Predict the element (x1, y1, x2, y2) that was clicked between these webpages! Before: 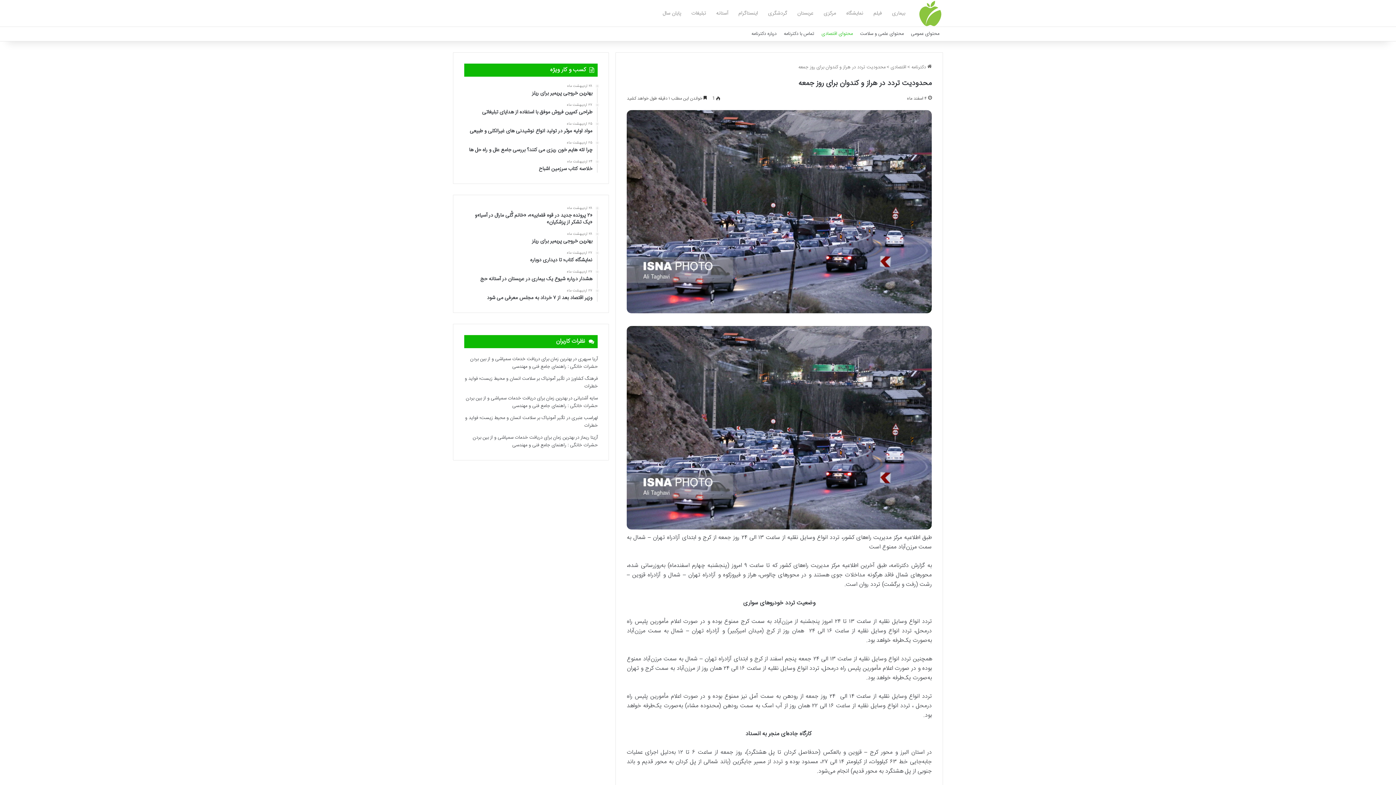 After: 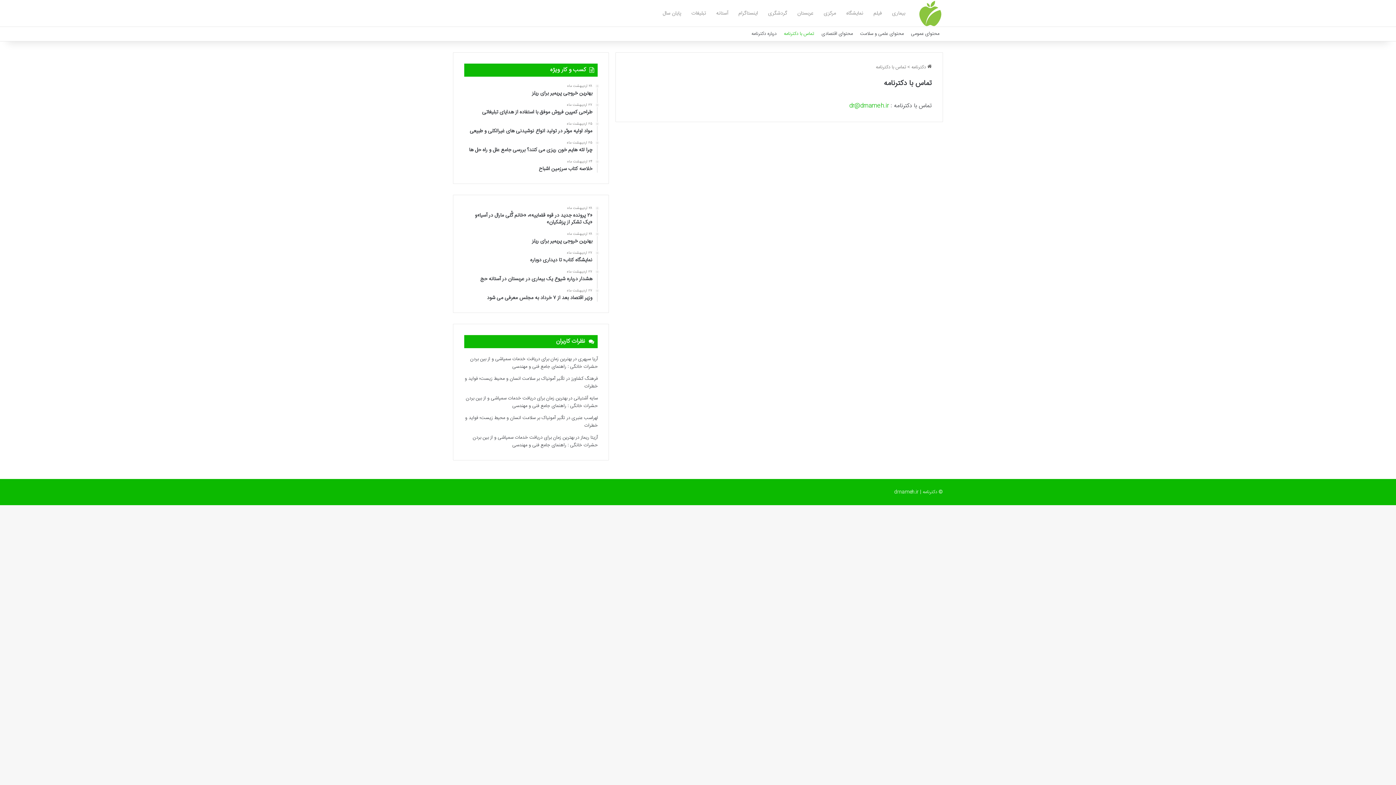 Action: bbox: (780, 26, 818, 41) label: تماس با دکترنامه